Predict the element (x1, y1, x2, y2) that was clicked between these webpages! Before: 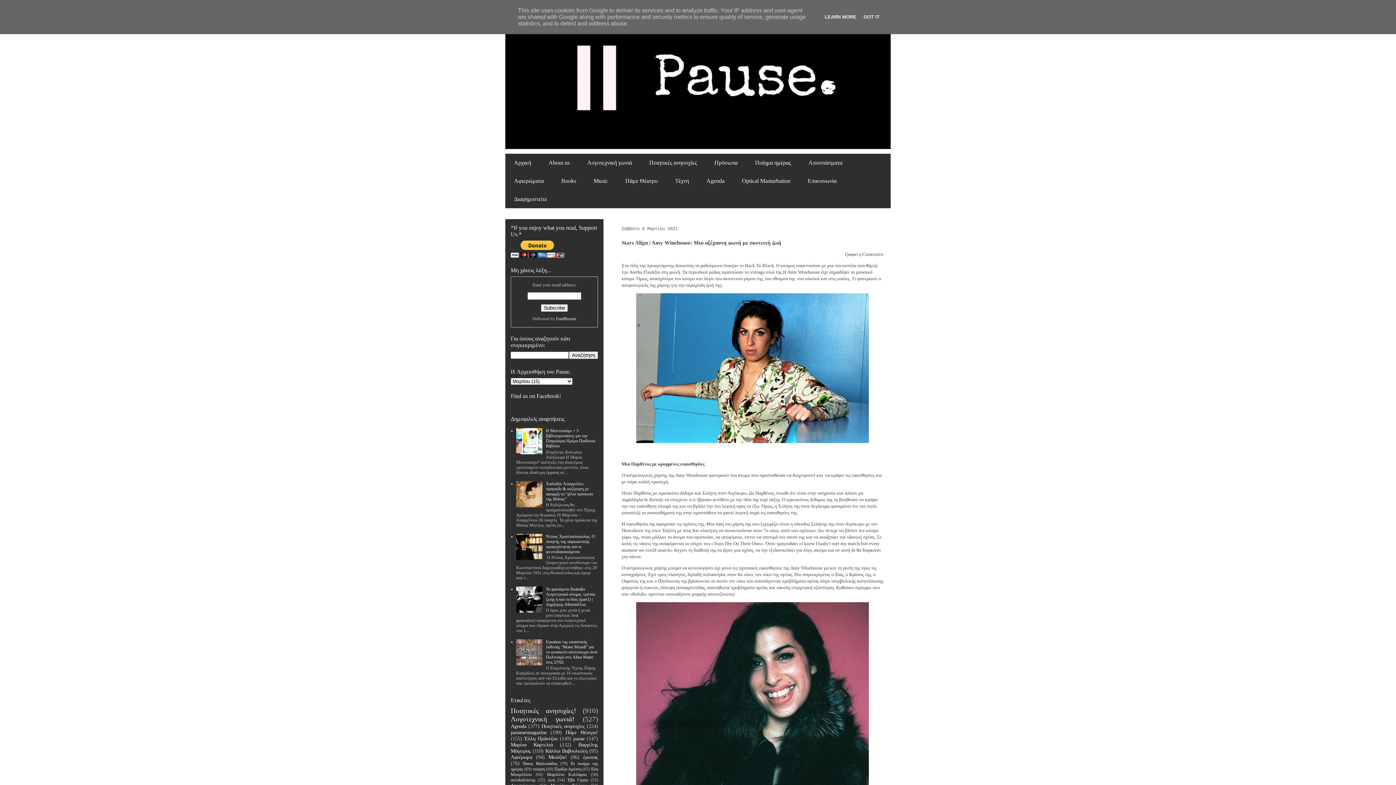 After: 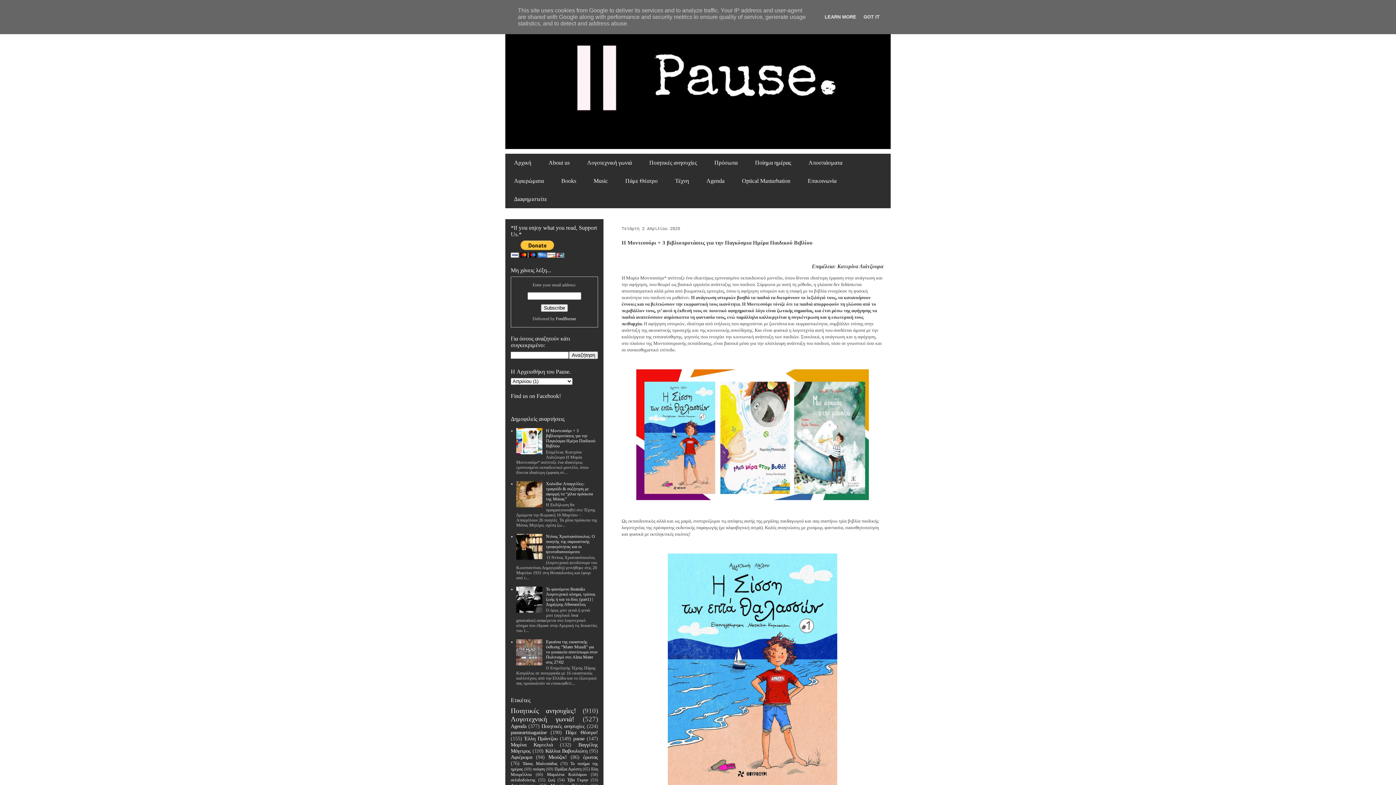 Action: bbox: (546, 428, 595, 448) label: Η Μοντεσσόρι + 3 βιβλιοπροτάσεις για την Παγκόσμια Ημέρα Παιδικού Βιβλίου